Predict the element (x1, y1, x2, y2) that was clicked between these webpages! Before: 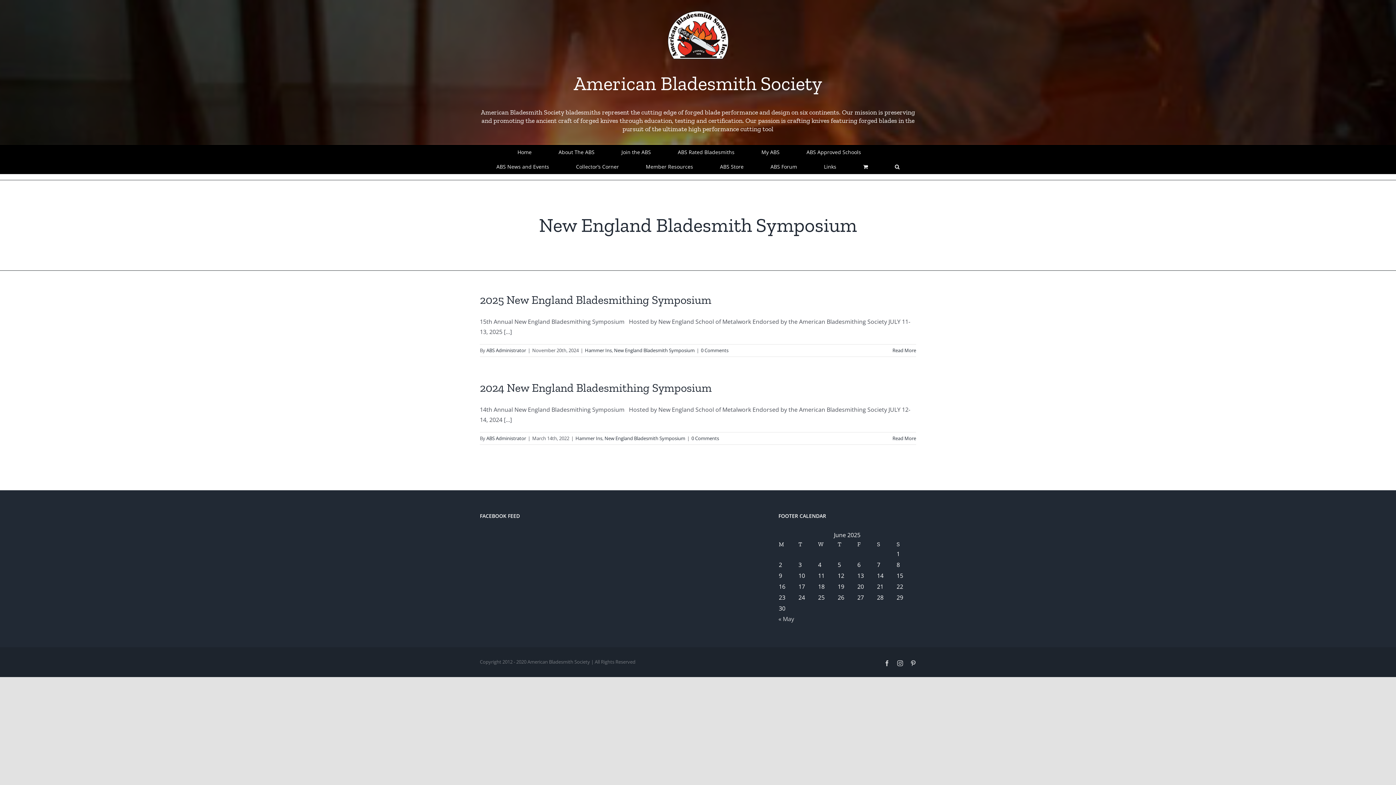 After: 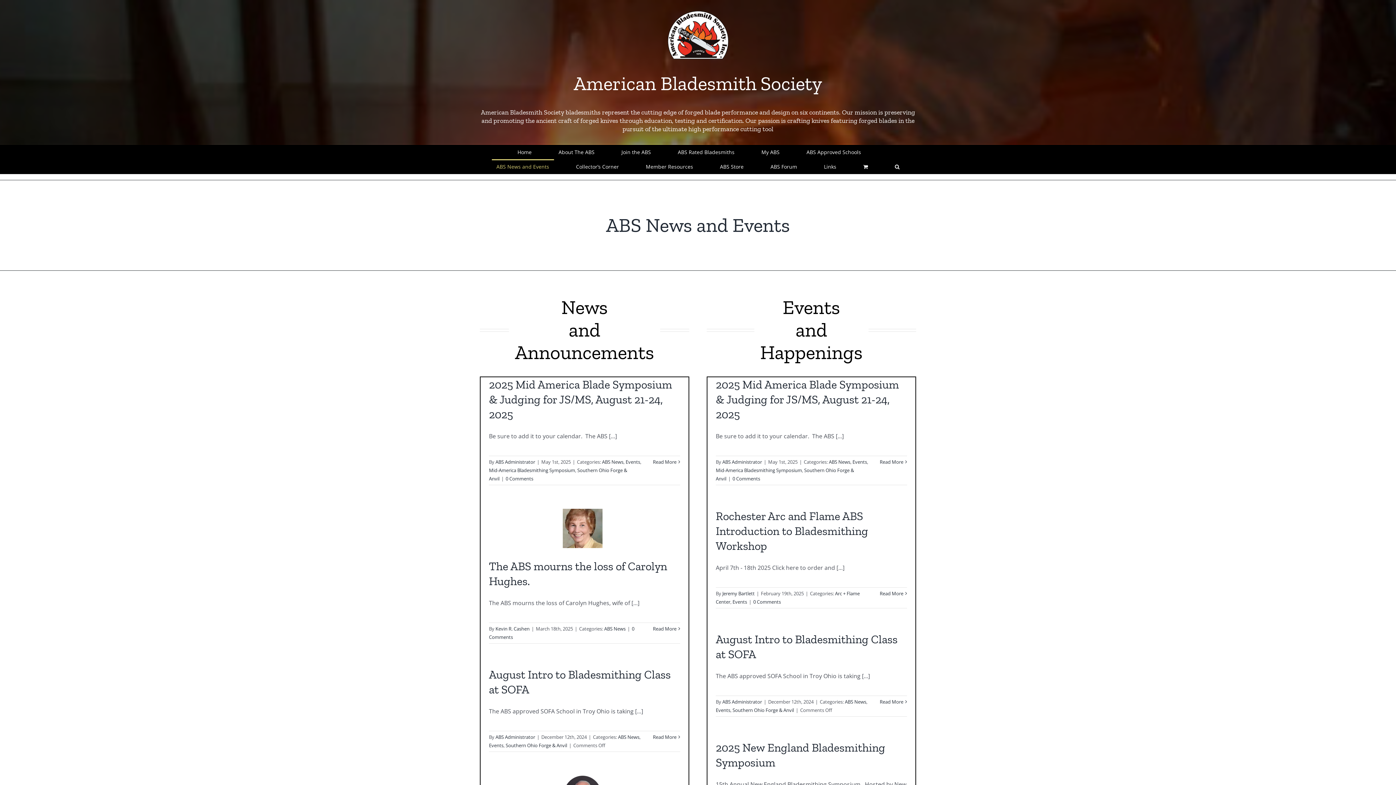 Action: bbox: (491, 159, 554, 173) label: ABS News and Events